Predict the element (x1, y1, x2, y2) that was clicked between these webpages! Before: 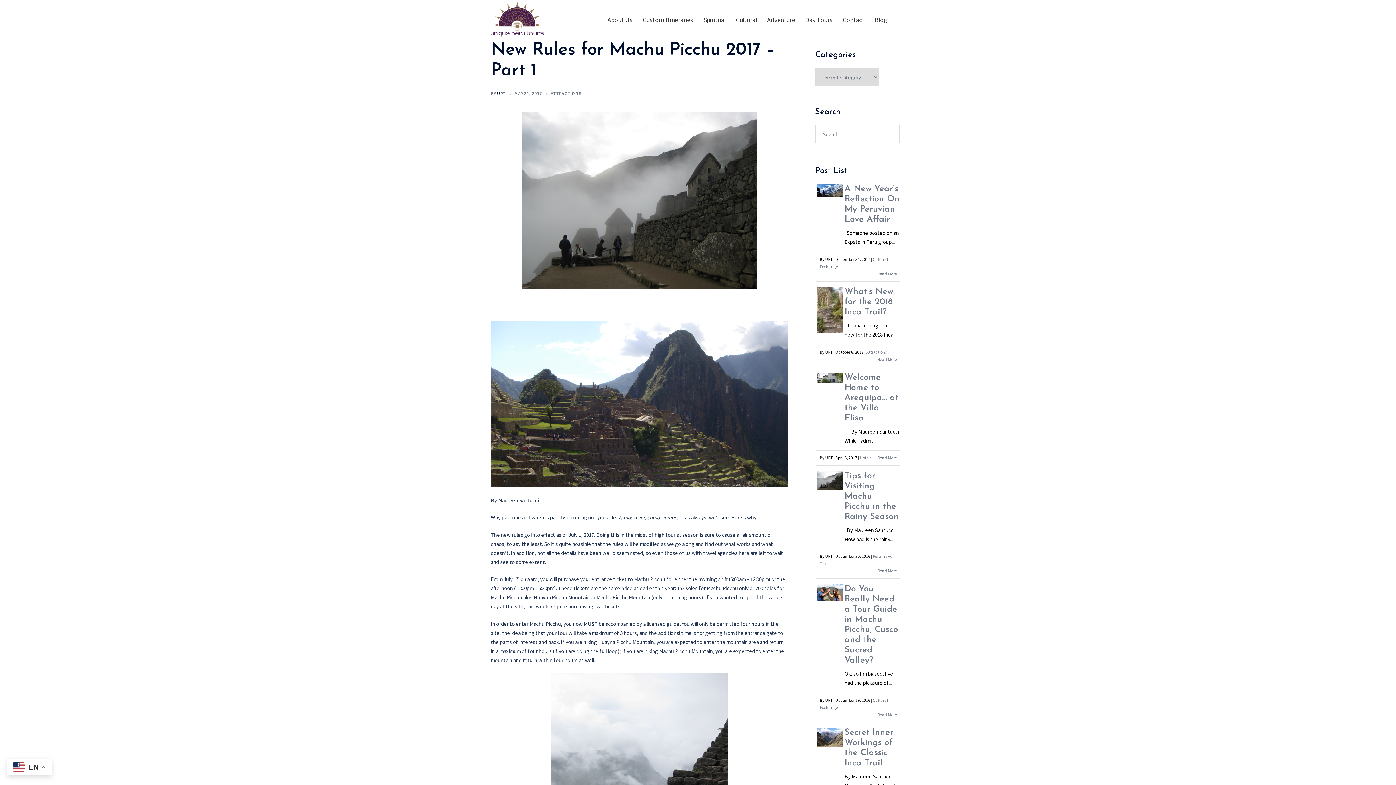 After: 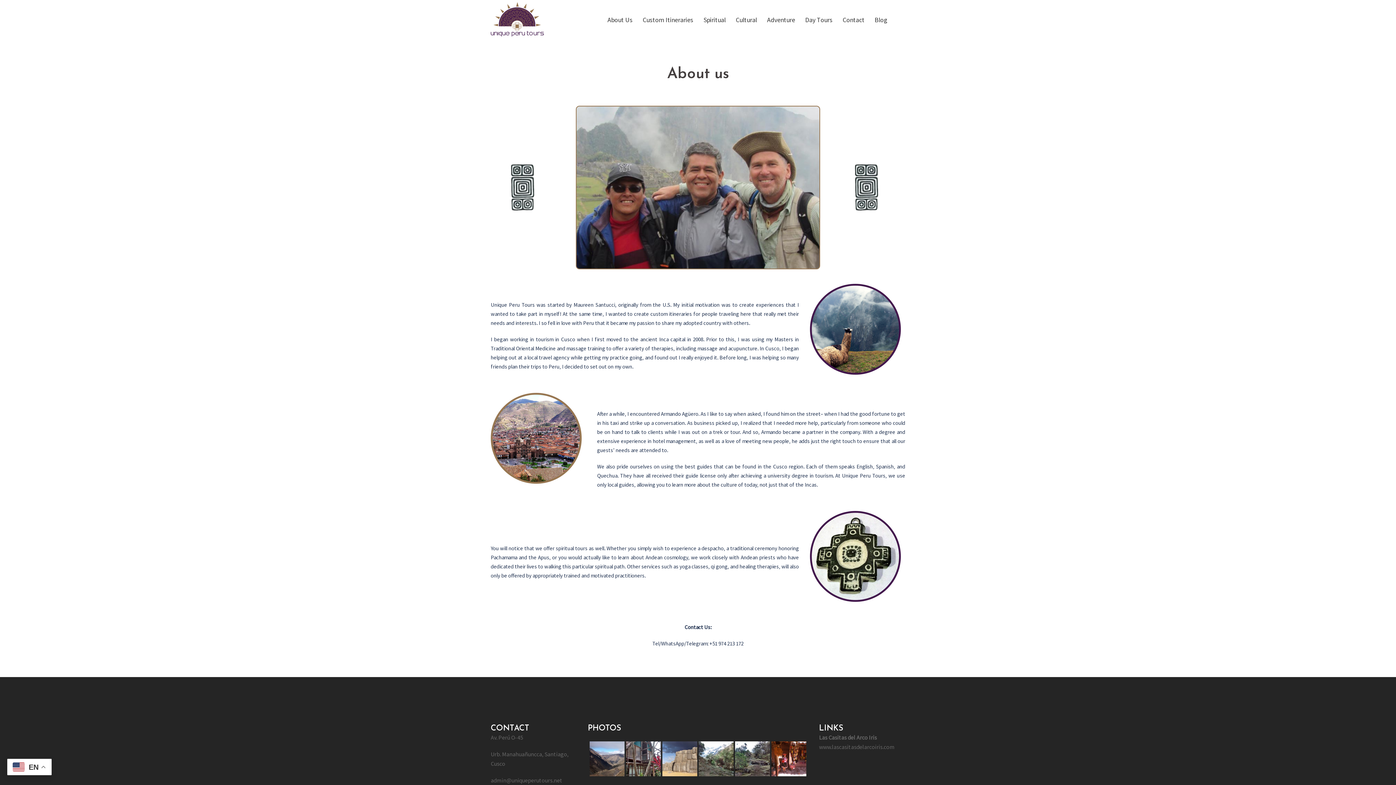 Action: label: About Us bbox: (607, 14, 632, 25)